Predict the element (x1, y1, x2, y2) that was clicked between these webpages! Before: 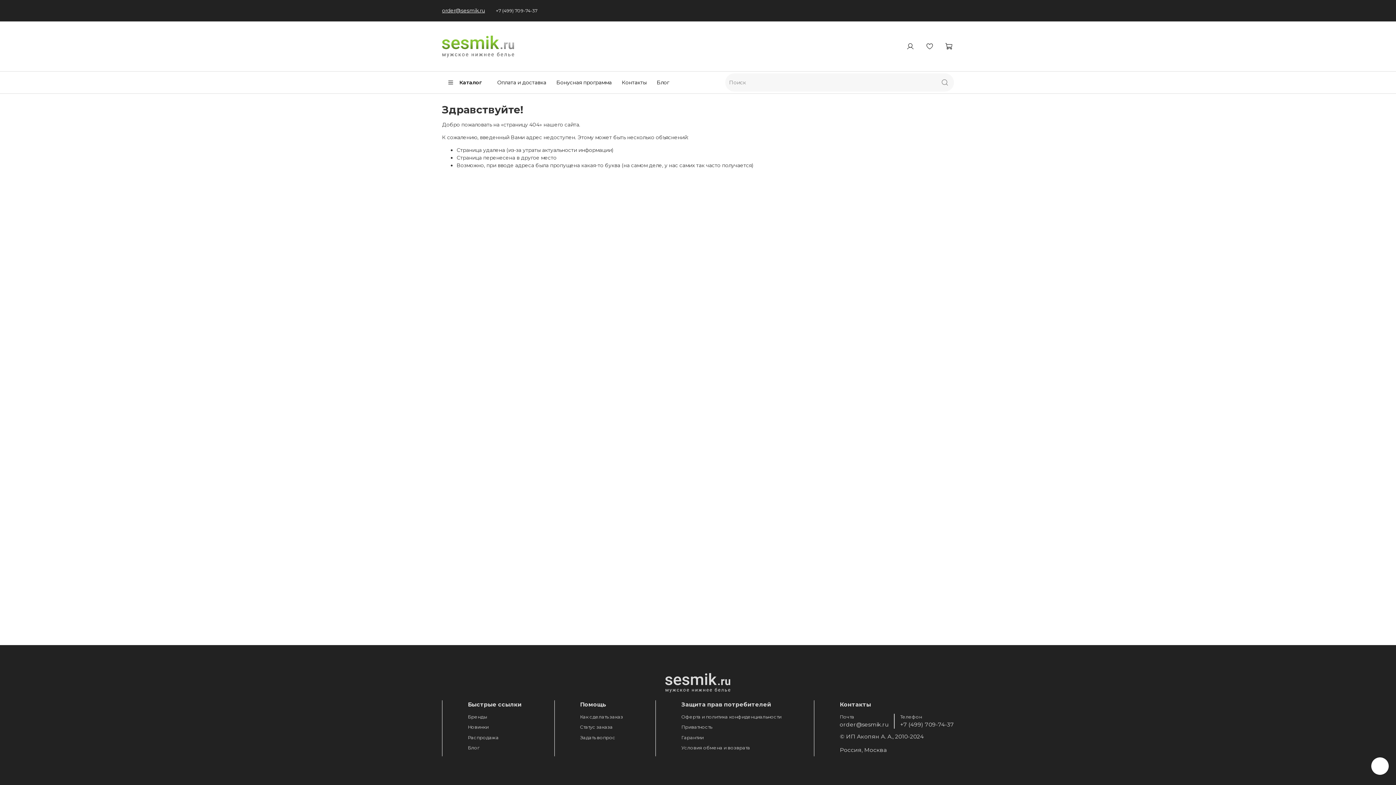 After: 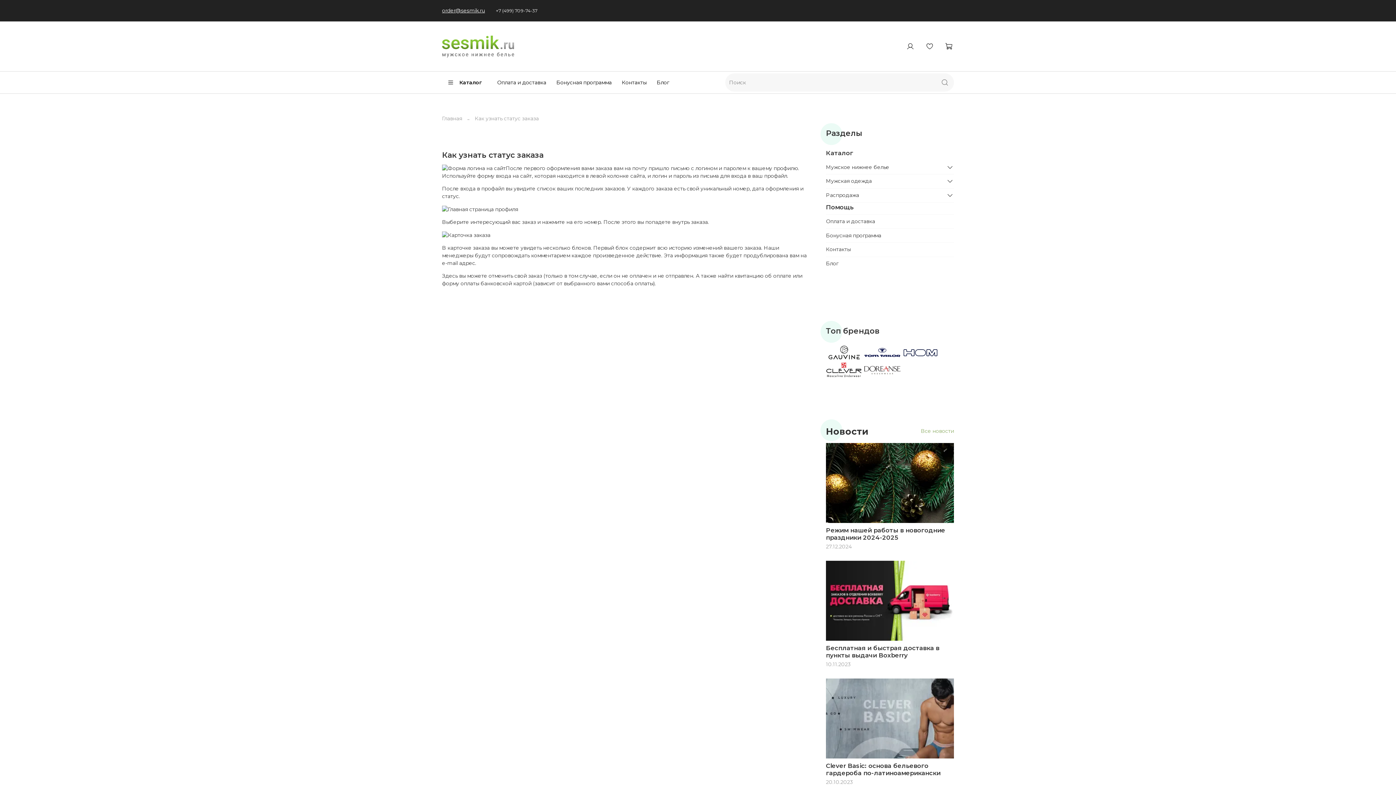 Action: bbox: (580, 724, 623, 731) label: Статус заказа